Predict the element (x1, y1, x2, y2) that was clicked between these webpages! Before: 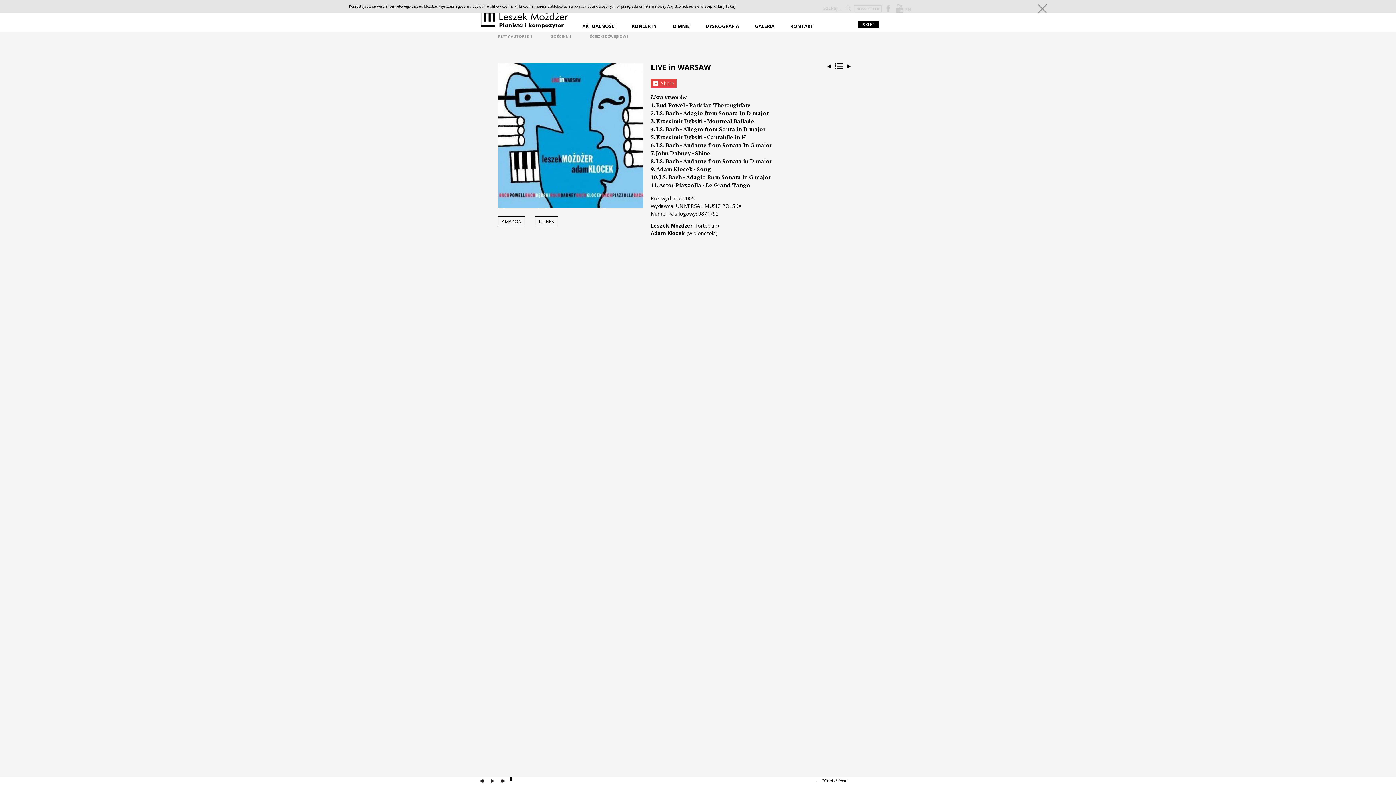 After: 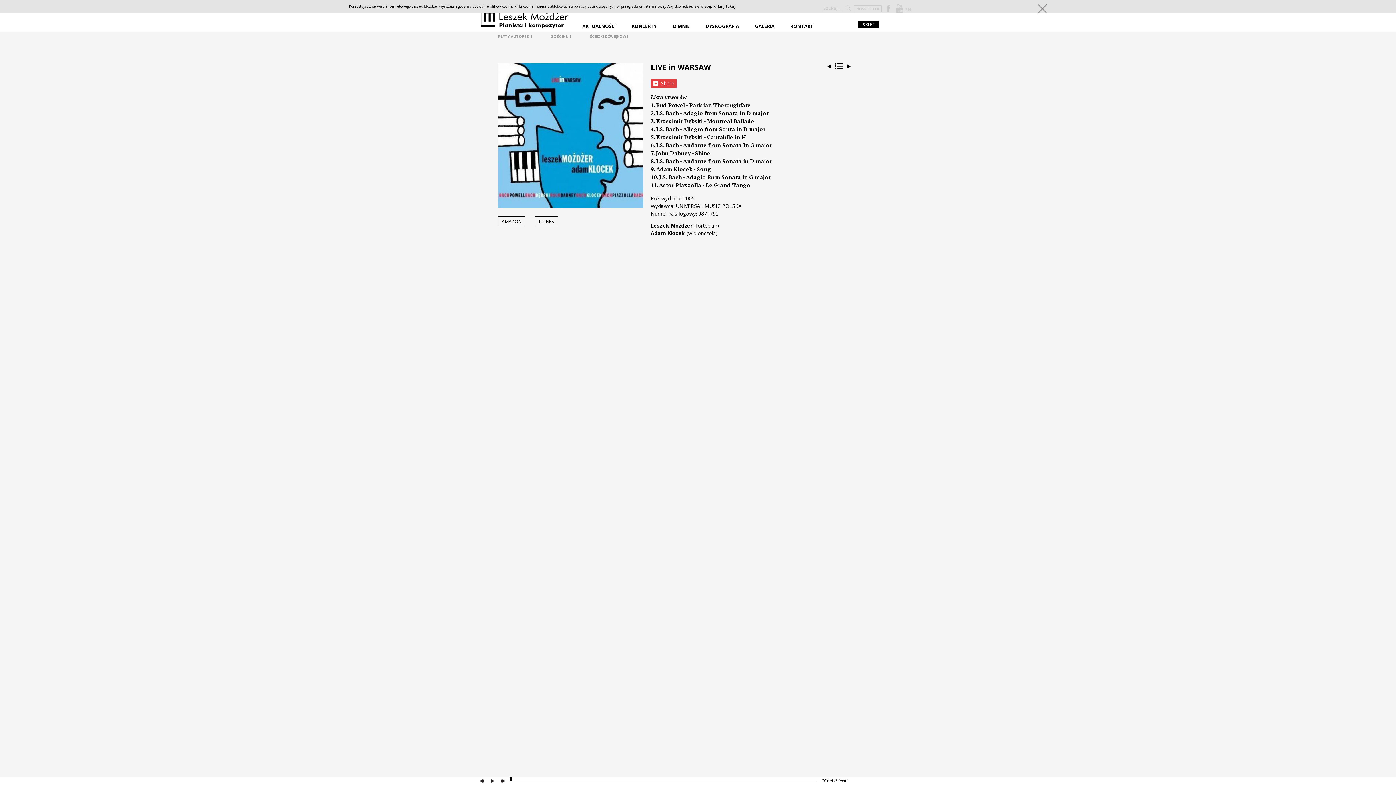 Action: bbox: (656, 133, 746, 140) label: Krzesimir Dębski - Cantabile in H